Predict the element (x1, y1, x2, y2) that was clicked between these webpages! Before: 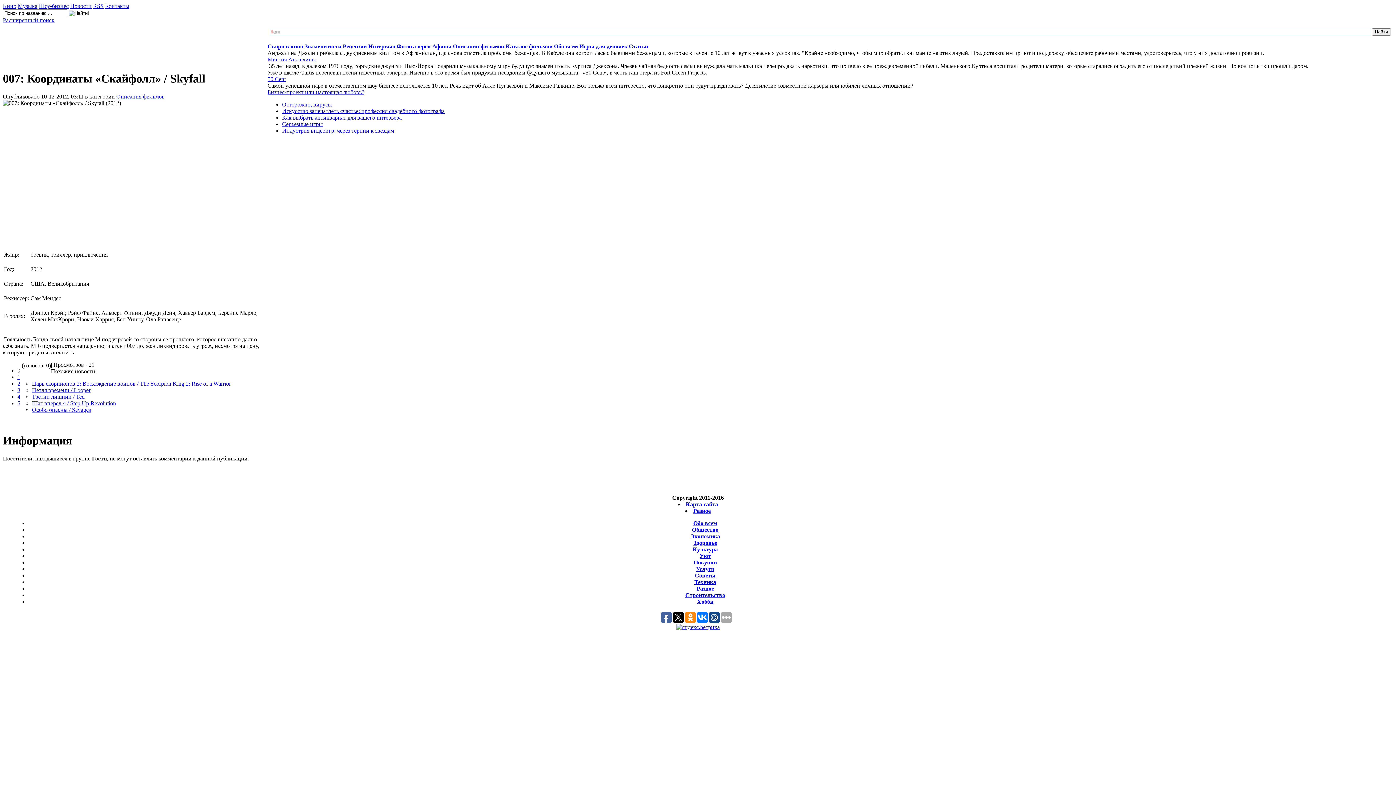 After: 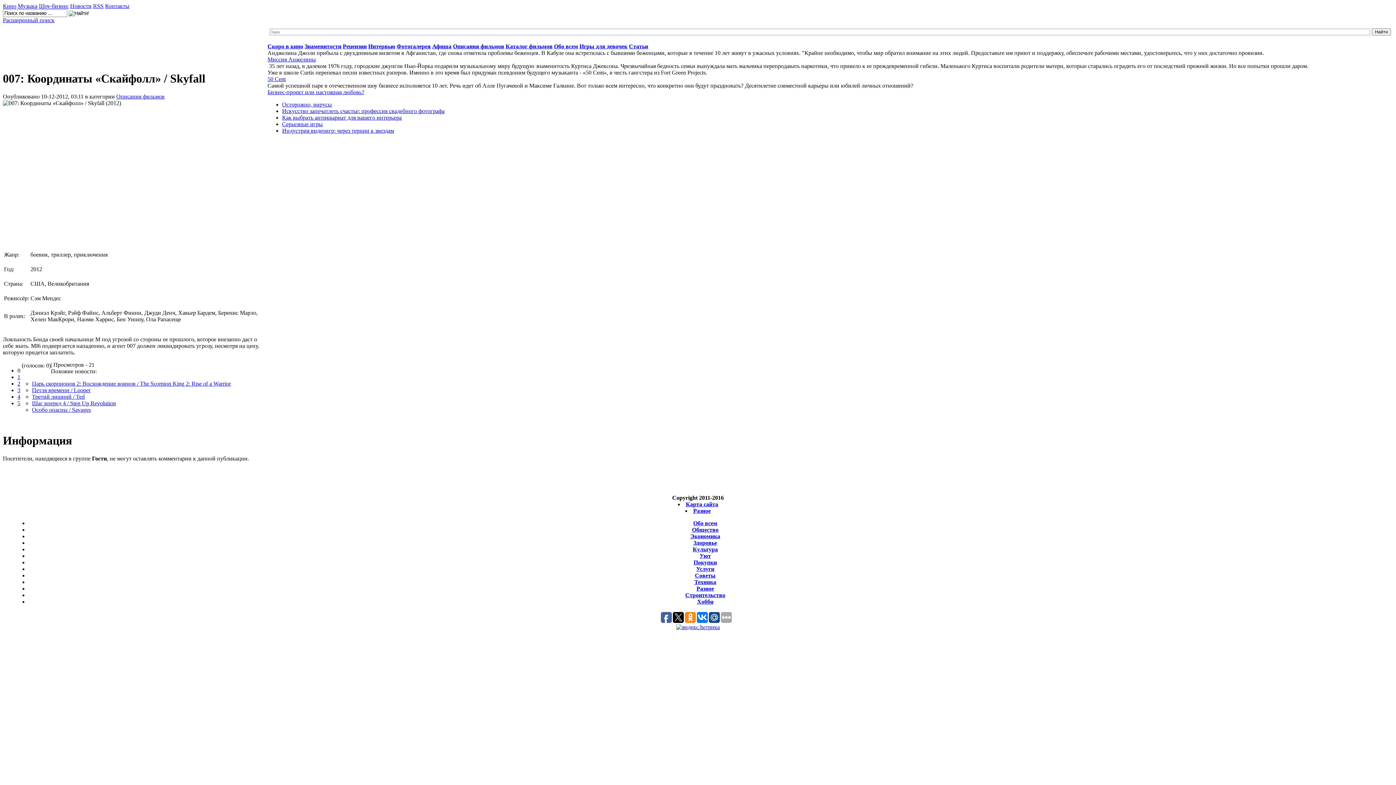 Action: label: 5 bbox: (17, 400, 20, 406)